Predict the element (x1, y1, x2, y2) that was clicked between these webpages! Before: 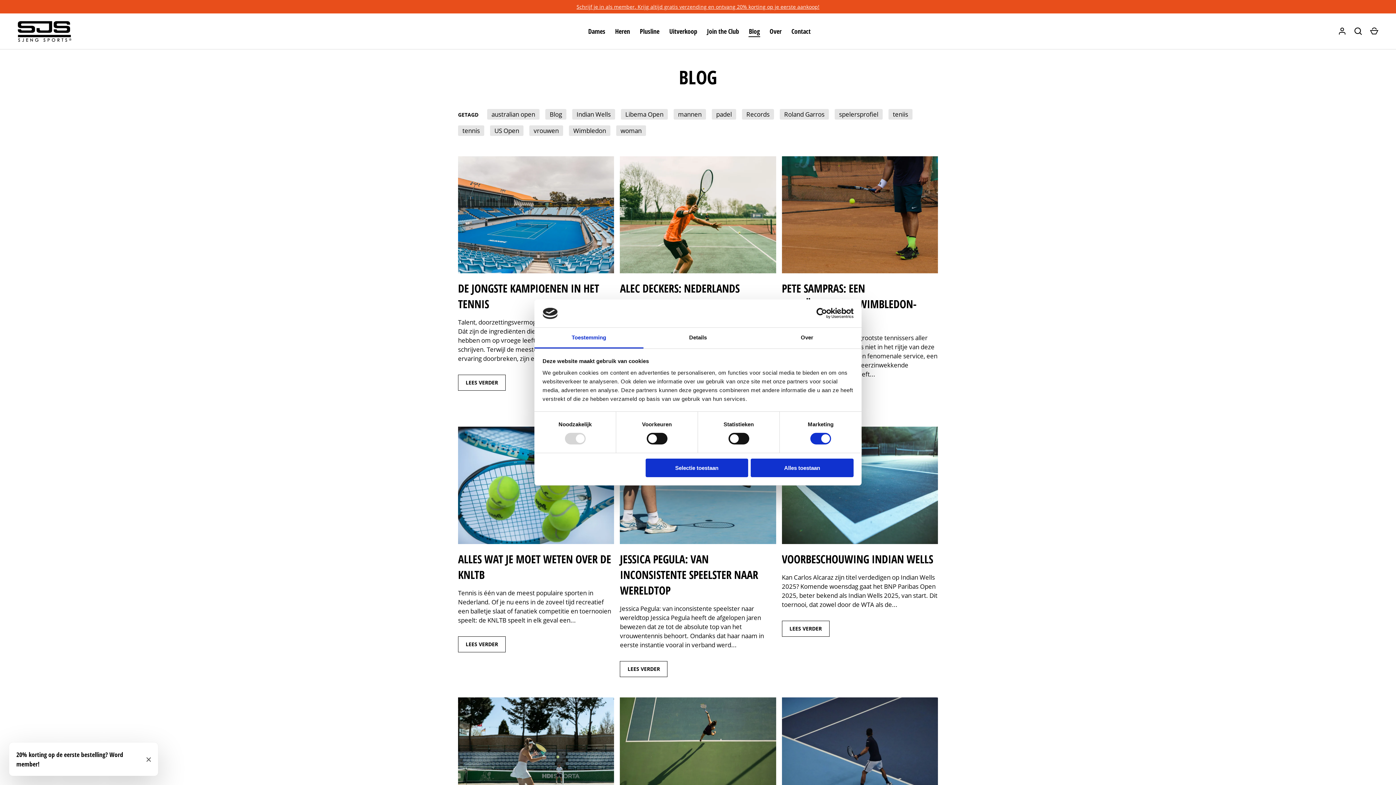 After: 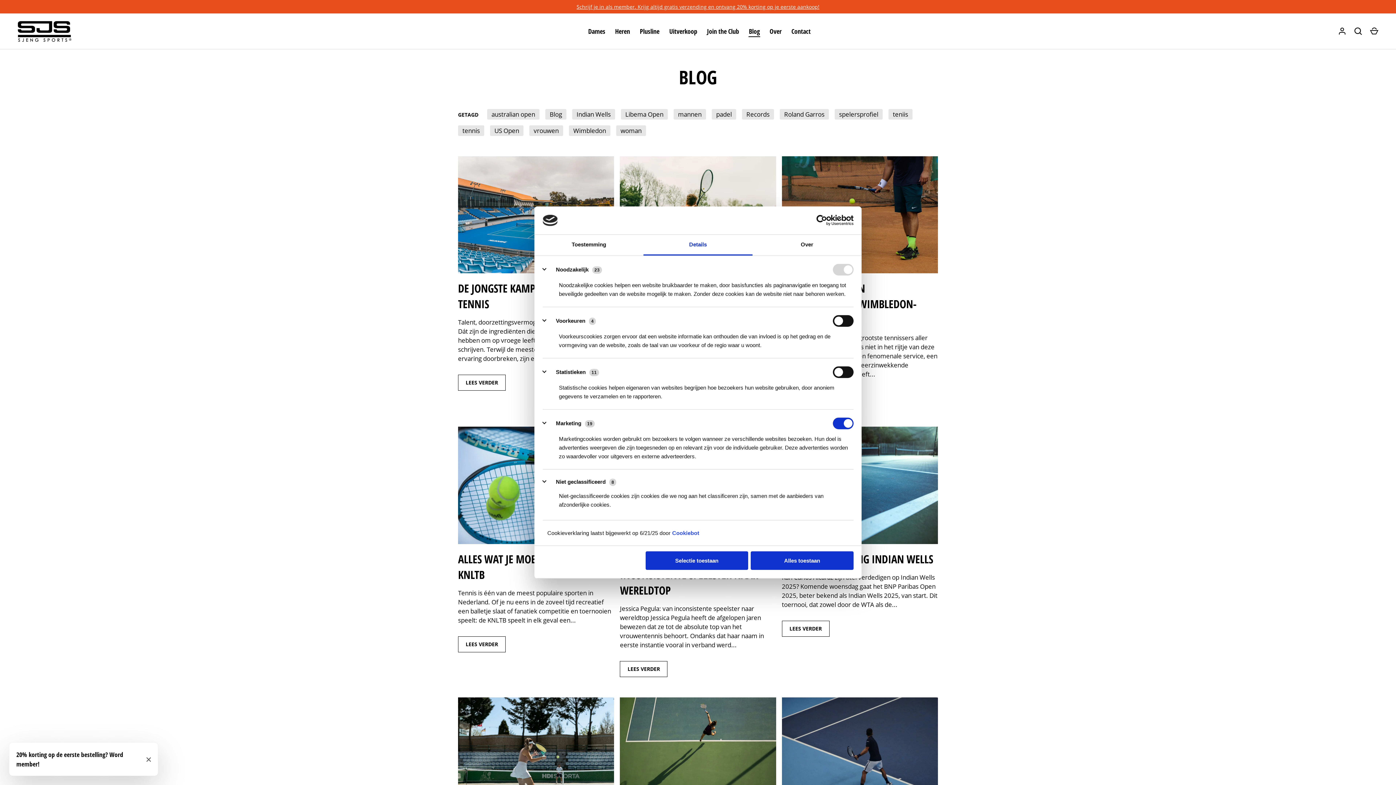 Action: label: Details bbox: (643, 327, 752, 348)